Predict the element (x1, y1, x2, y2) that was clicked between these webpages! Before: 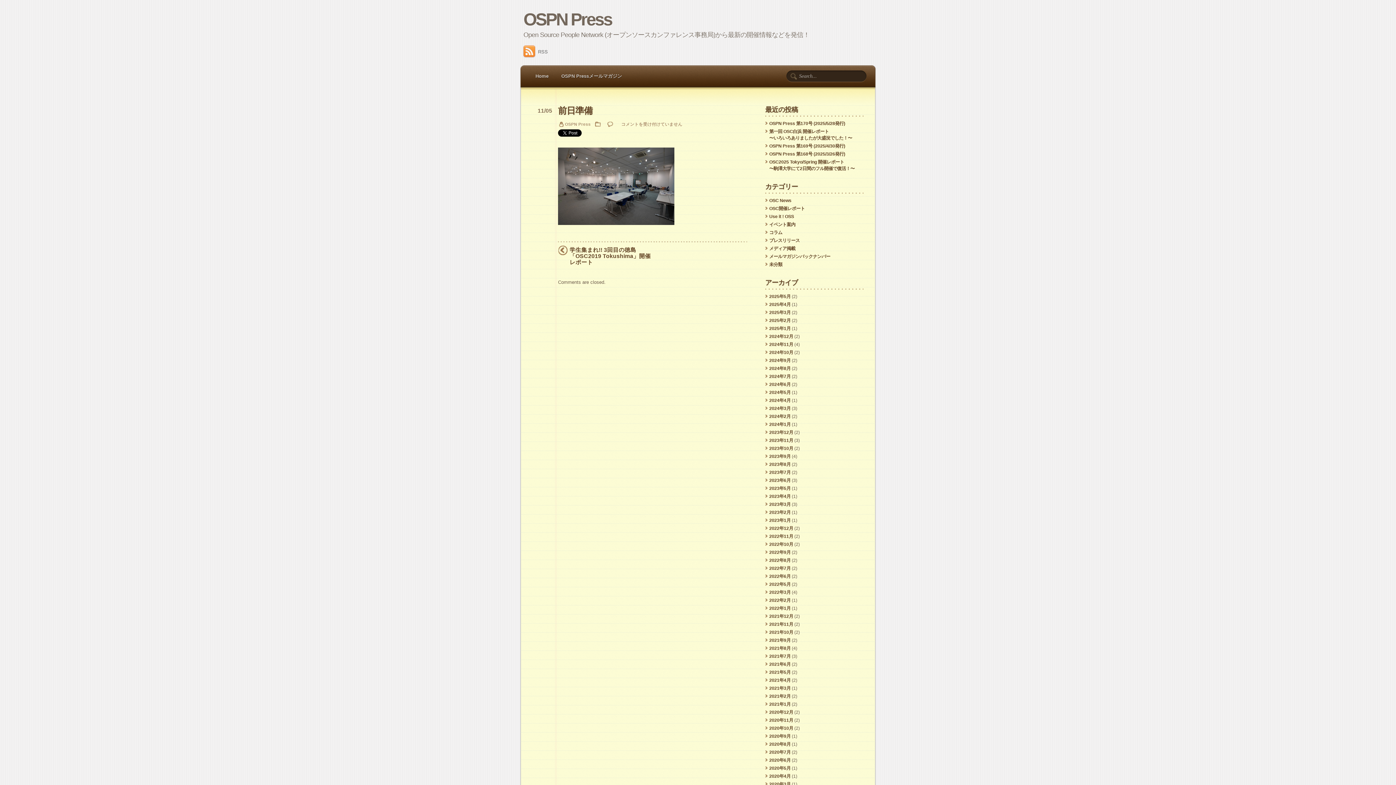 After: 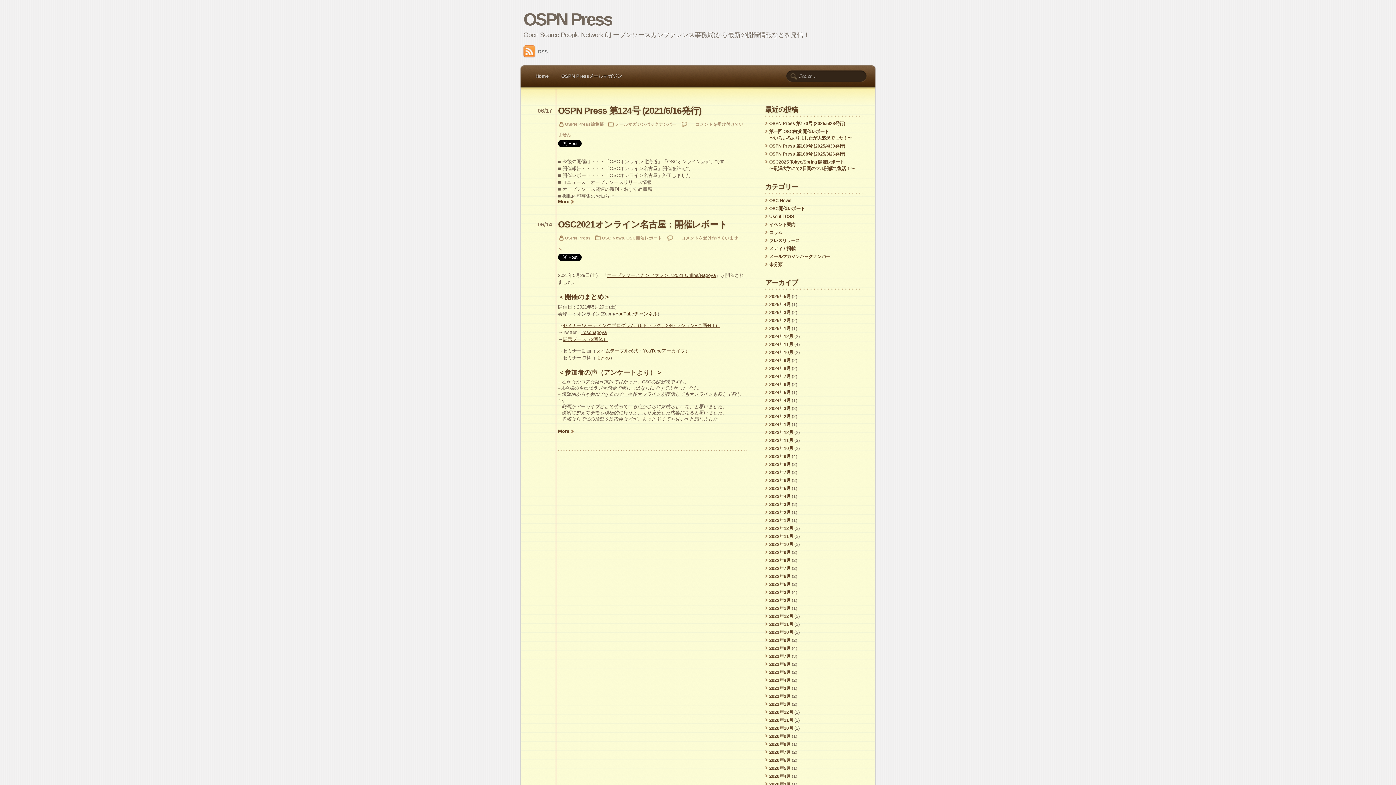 Action: label: 2021年6月 bbox: (769, 662, 790, 667)